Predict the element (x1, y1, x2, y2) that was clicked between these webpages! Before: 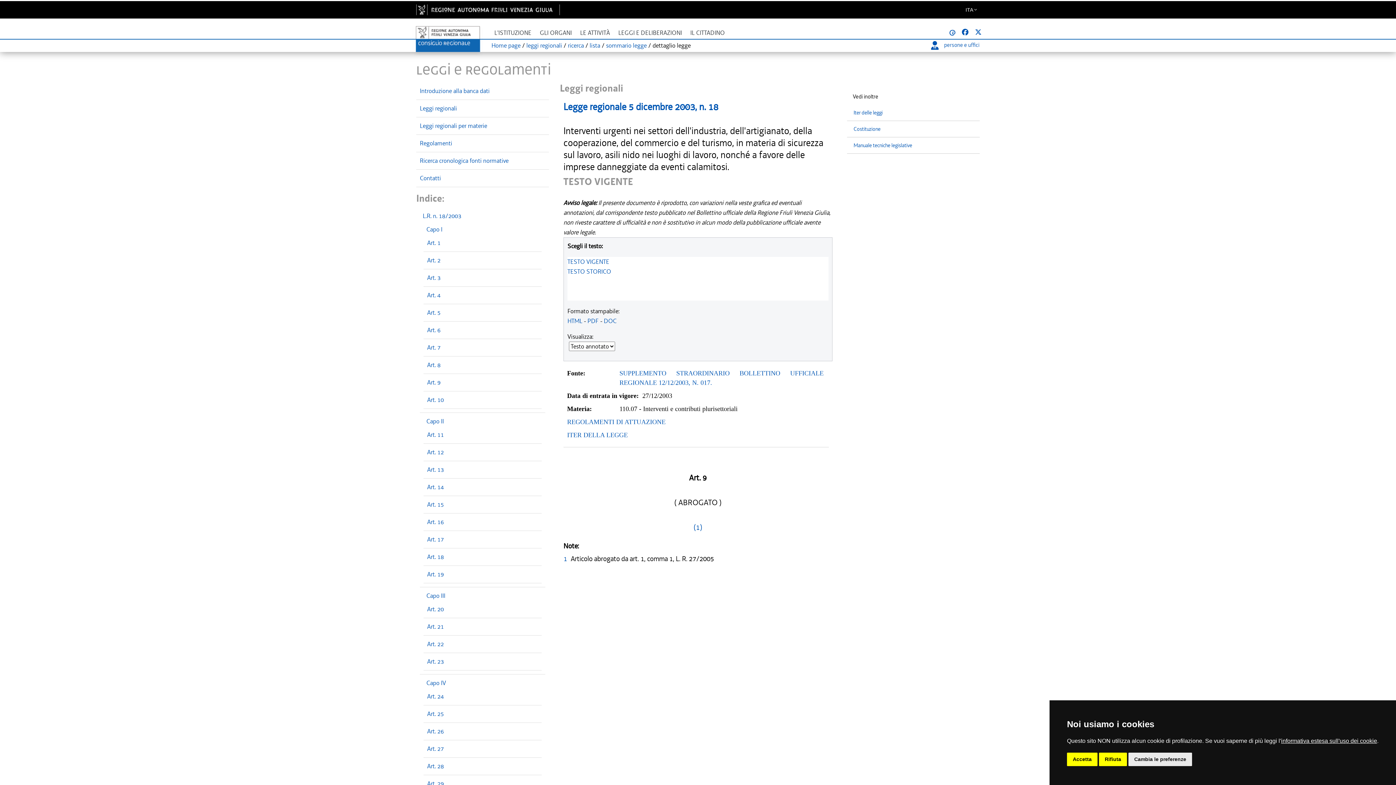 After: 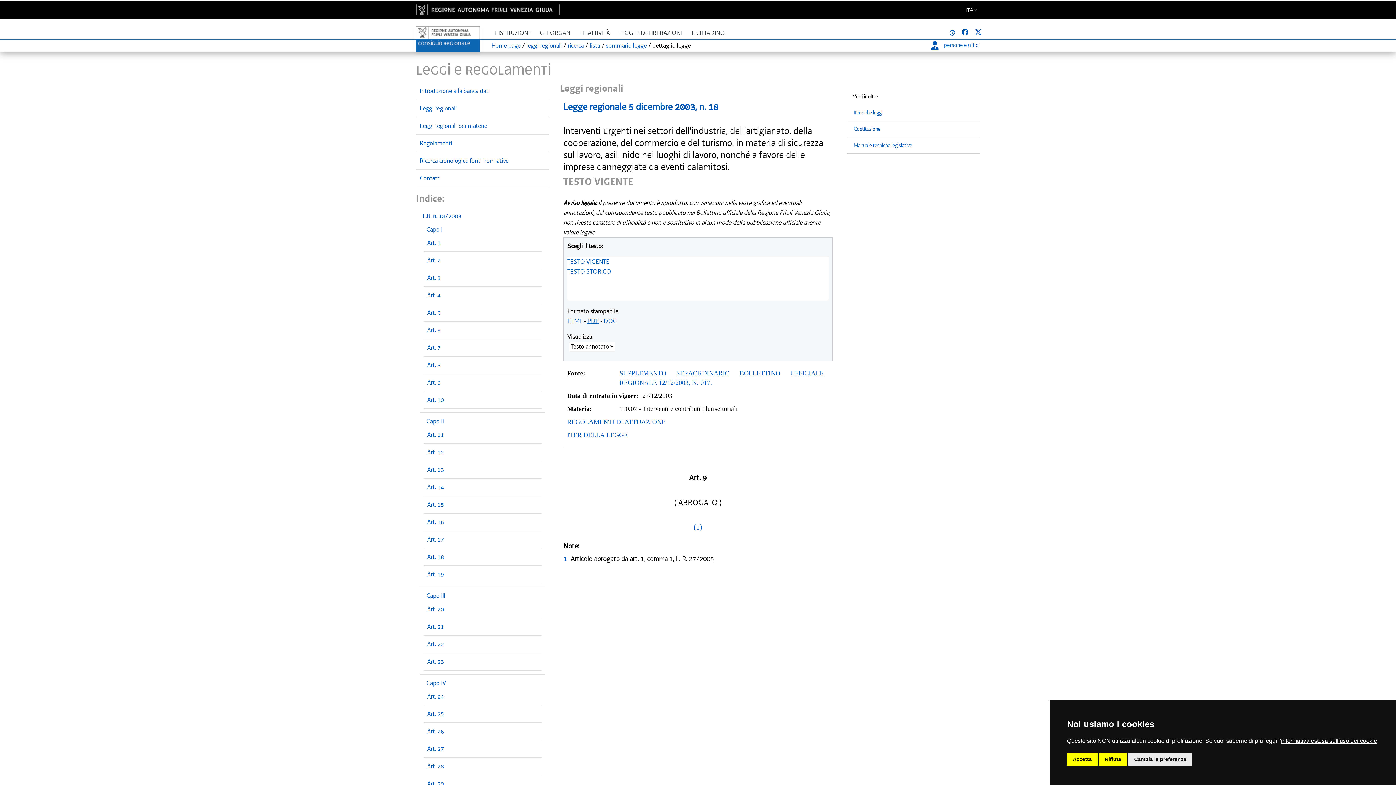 Action: bbox: (587, 317, 598, 325) label: PDF